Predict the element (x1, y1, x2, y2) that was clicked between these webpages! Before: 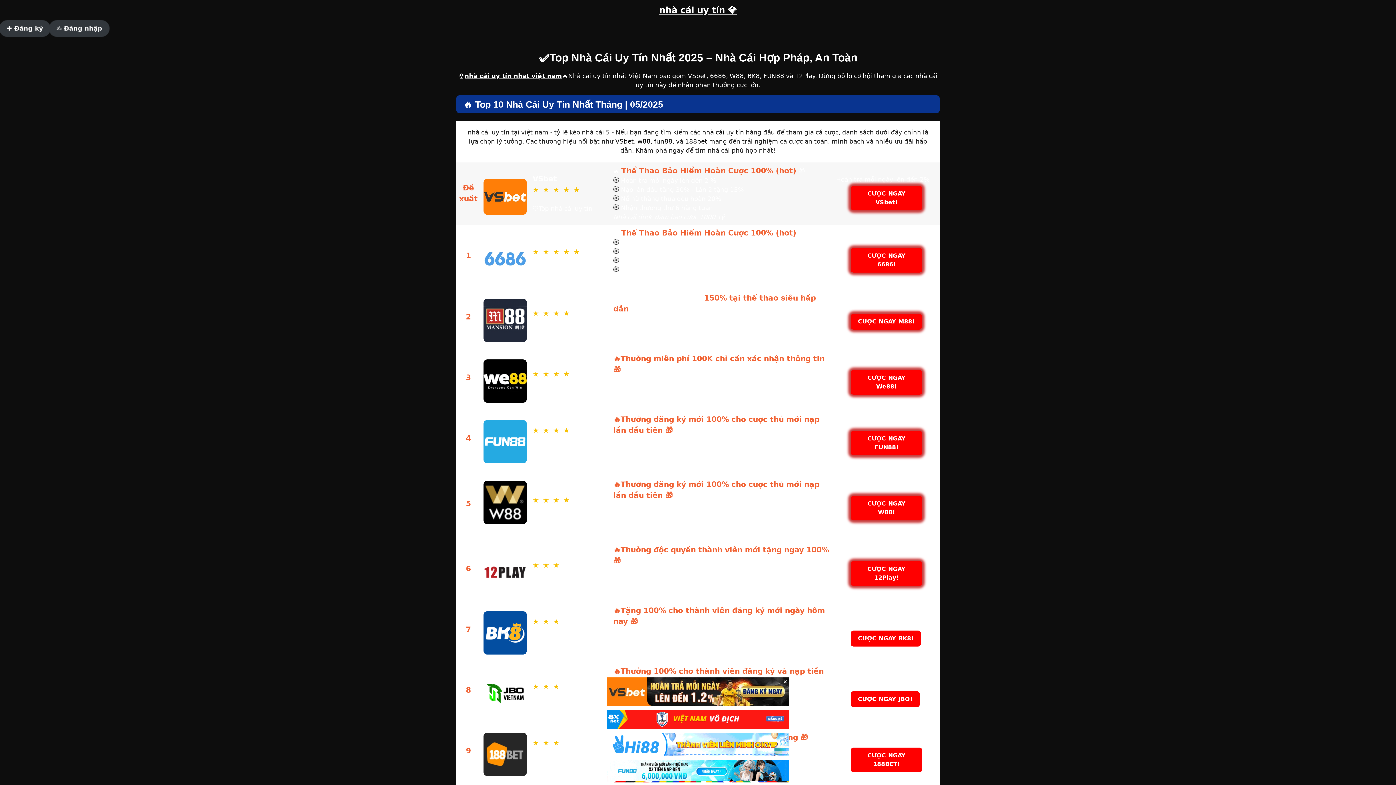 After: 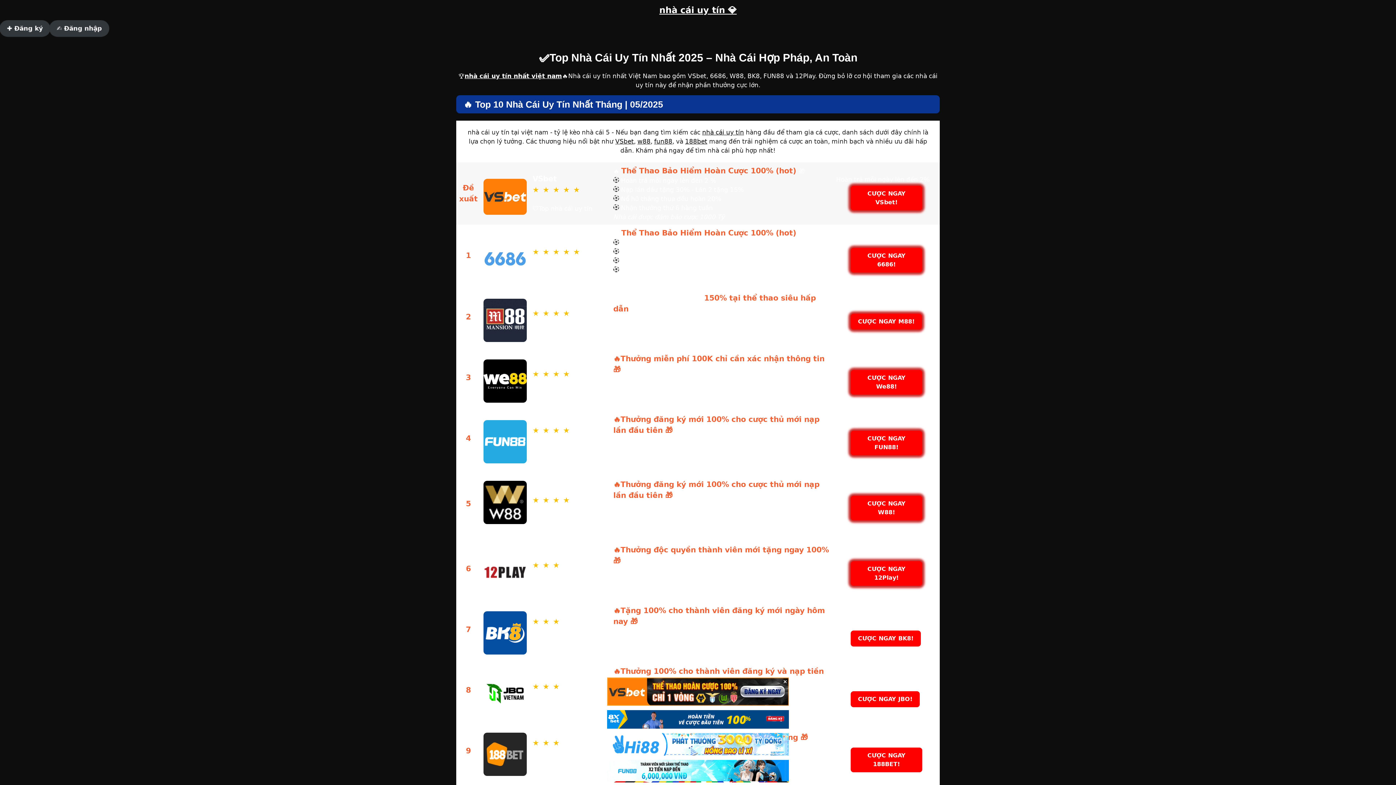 Action: label: nhà cái uy tín nhất việt nam bbox: (464, 72, 562, 79)